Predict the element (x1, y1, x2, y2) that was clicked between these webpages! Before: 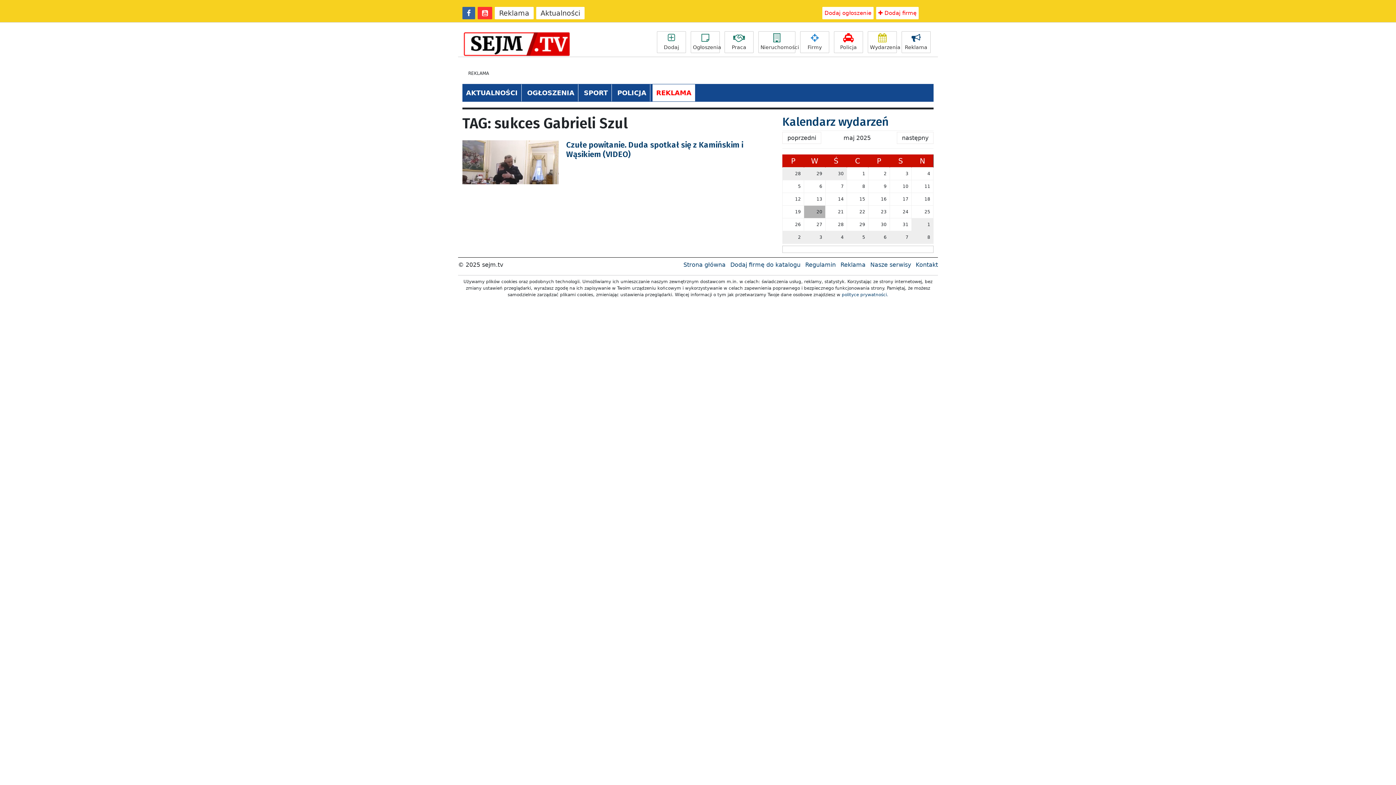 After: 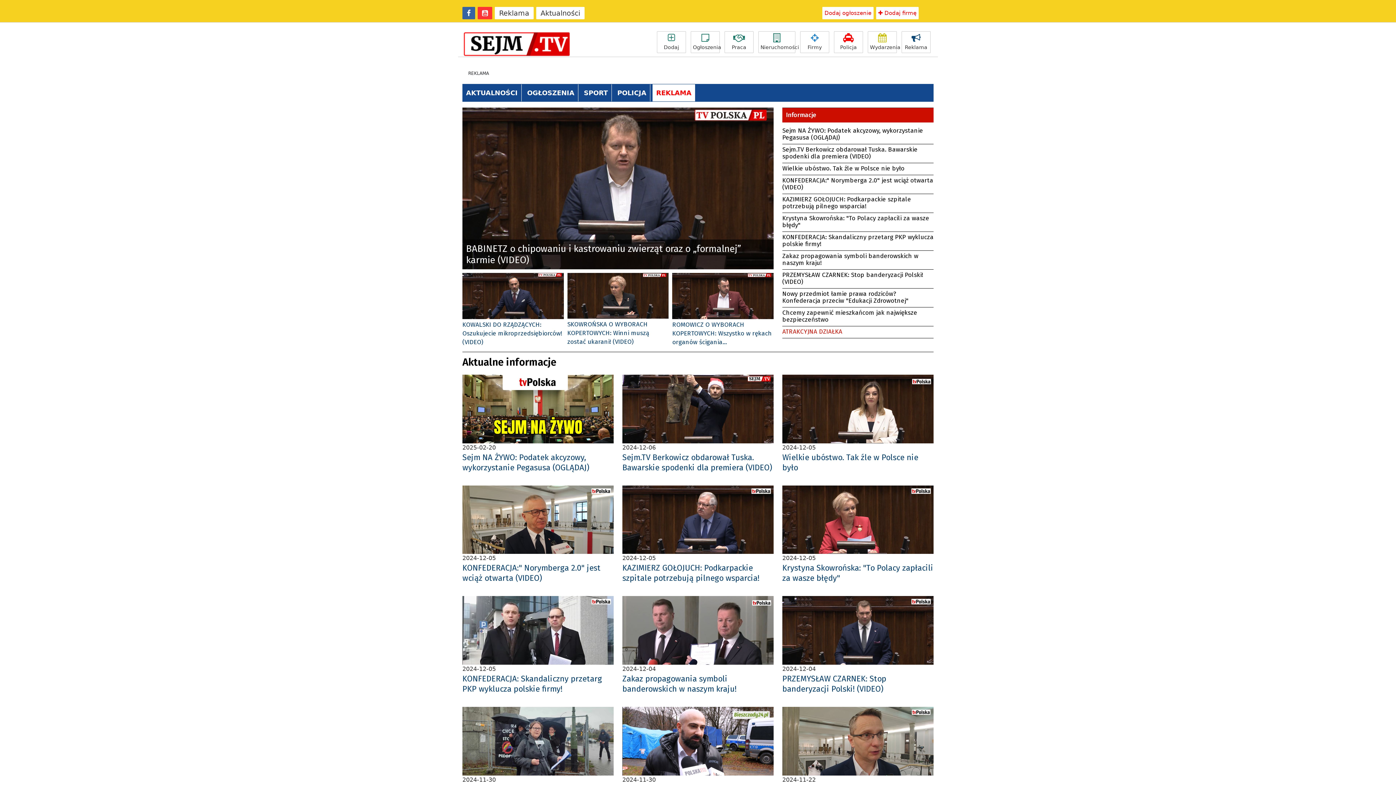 Action: bbox: (834, 31, 863, 53) label: Policja